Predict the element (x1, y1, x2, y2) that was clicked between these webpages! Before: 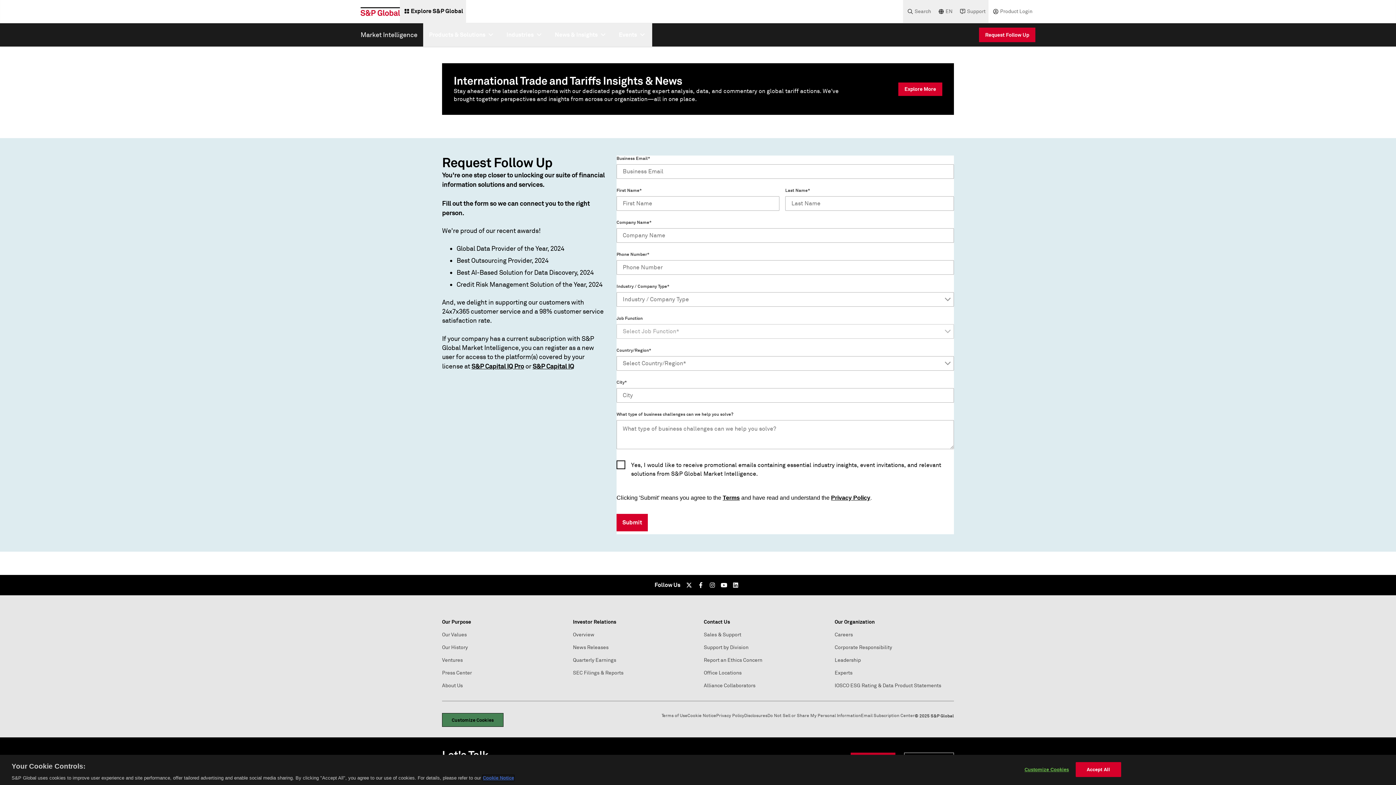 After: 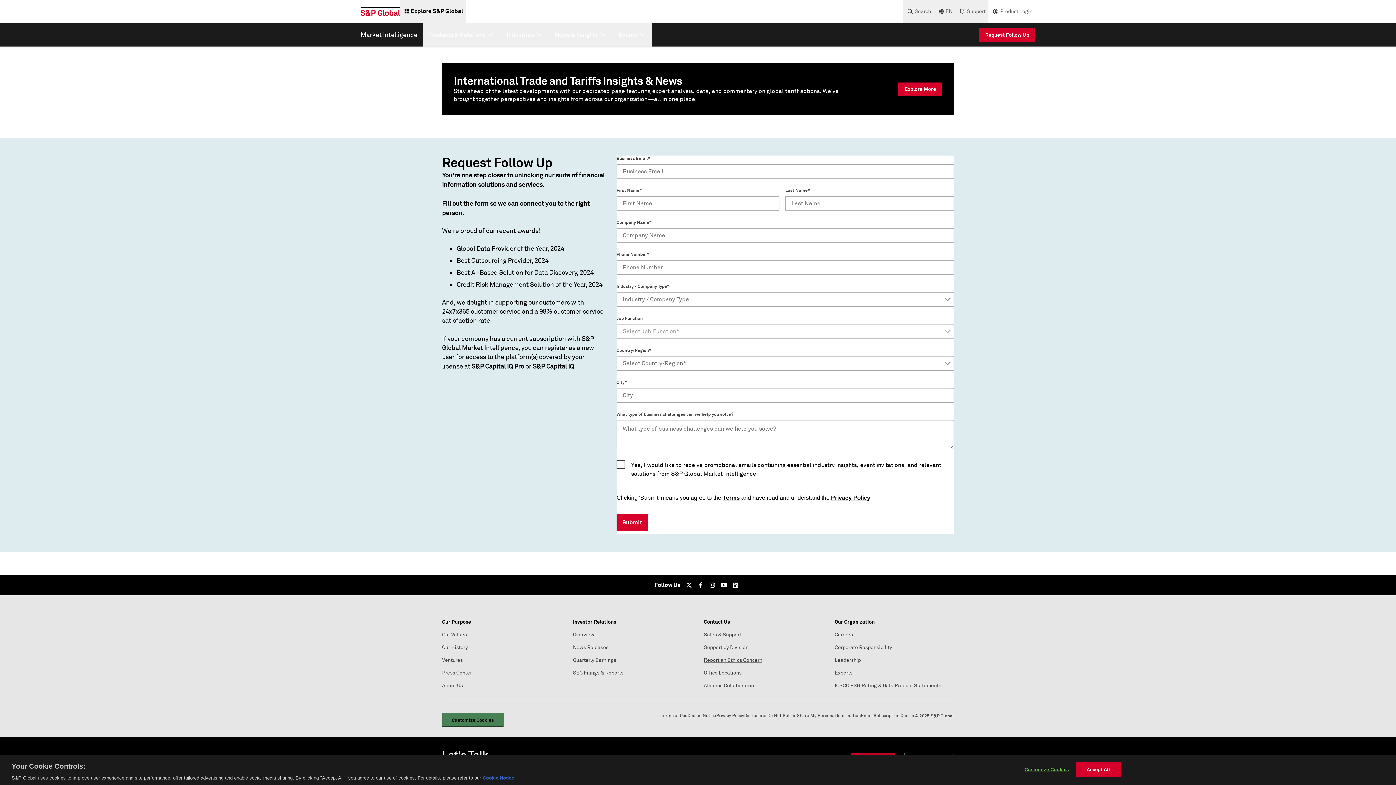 Action: bbox: (704, 657, 762, 663) label: Report an Ethics Concern